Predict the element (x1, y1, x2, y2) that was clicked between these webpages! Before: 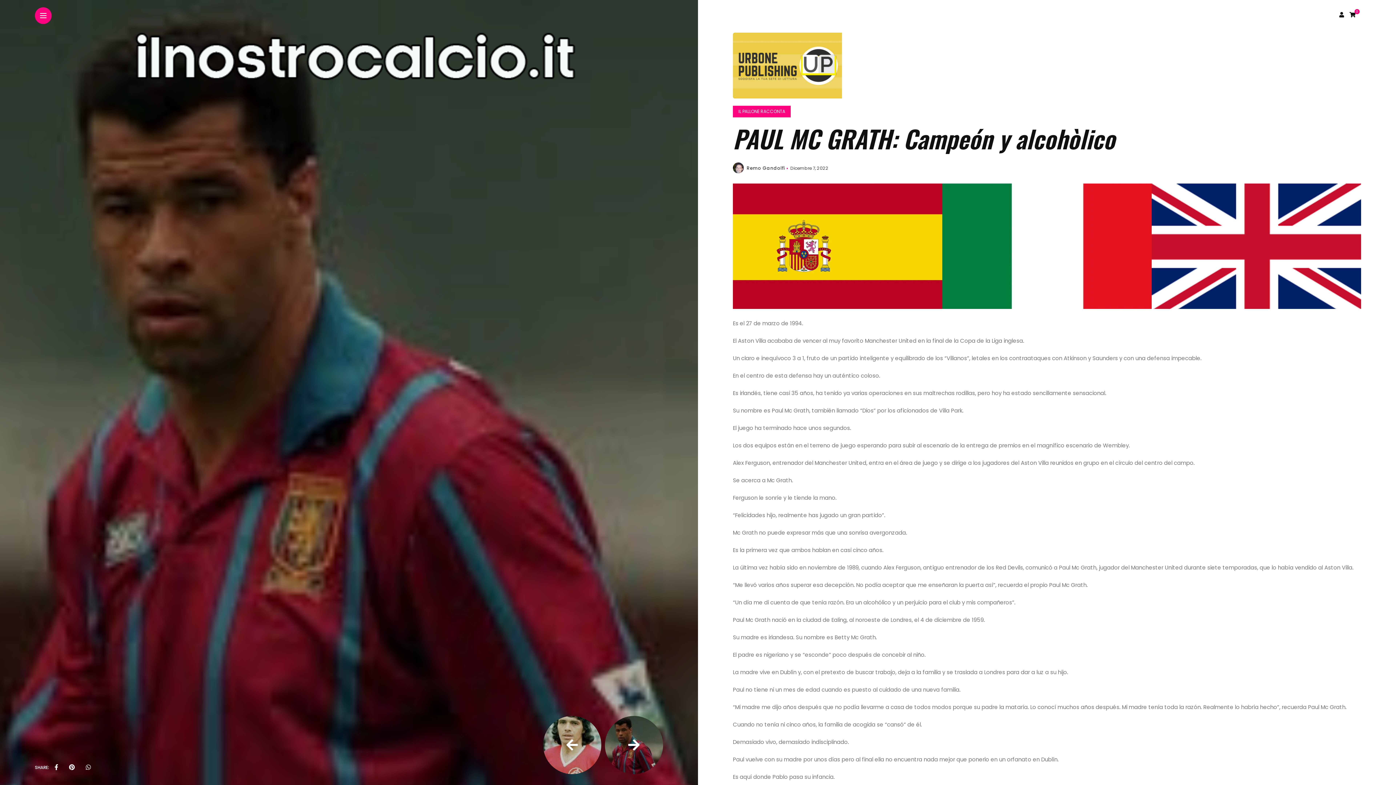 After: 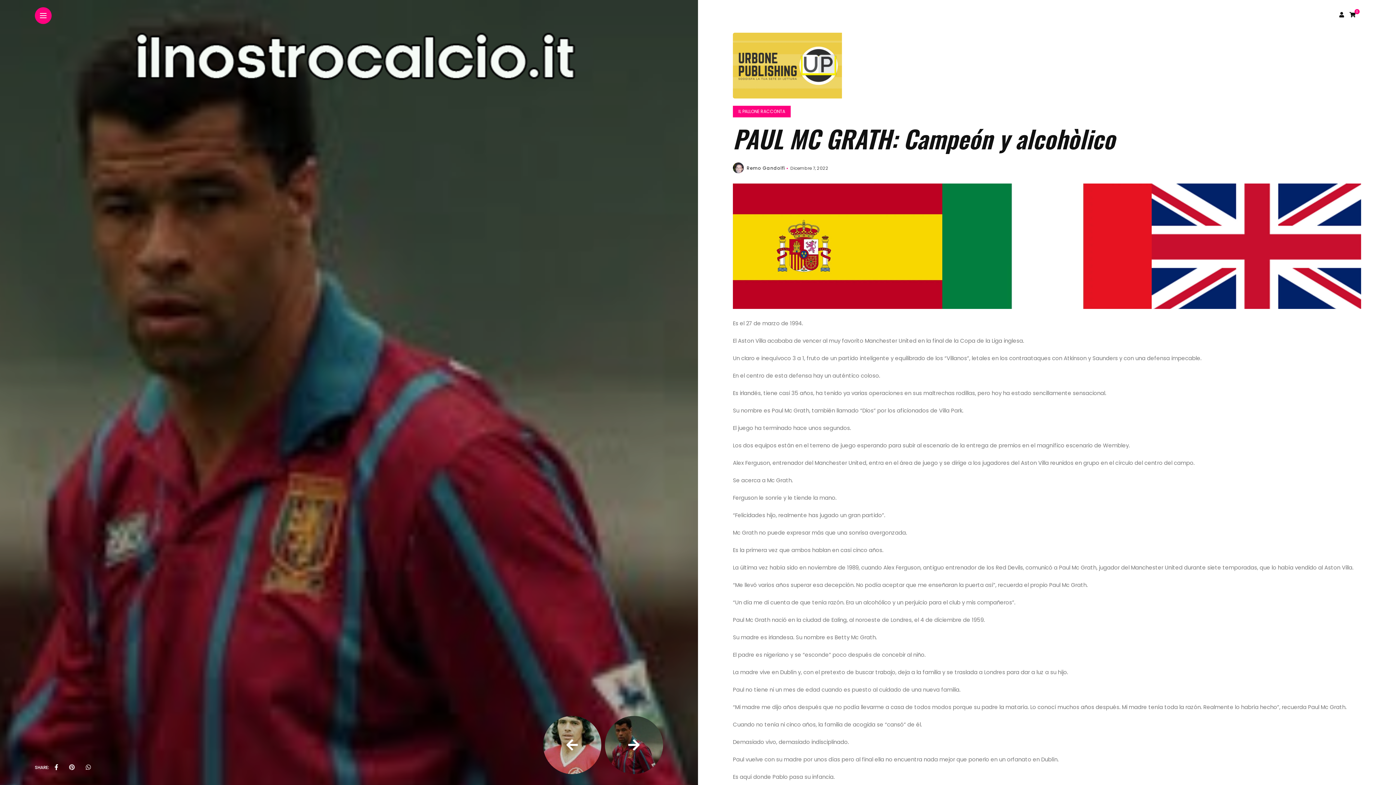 Action: bbox: (69, 761, 74, 774)